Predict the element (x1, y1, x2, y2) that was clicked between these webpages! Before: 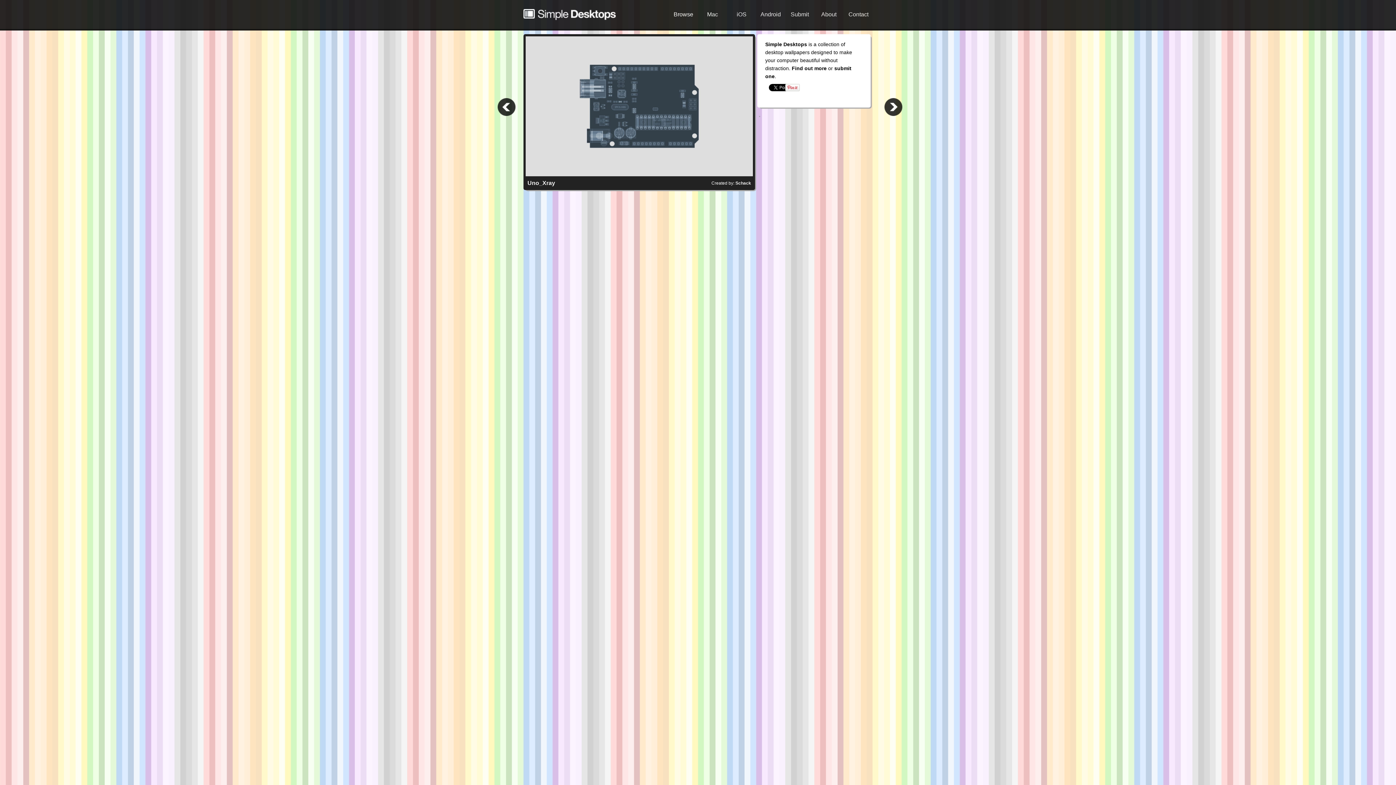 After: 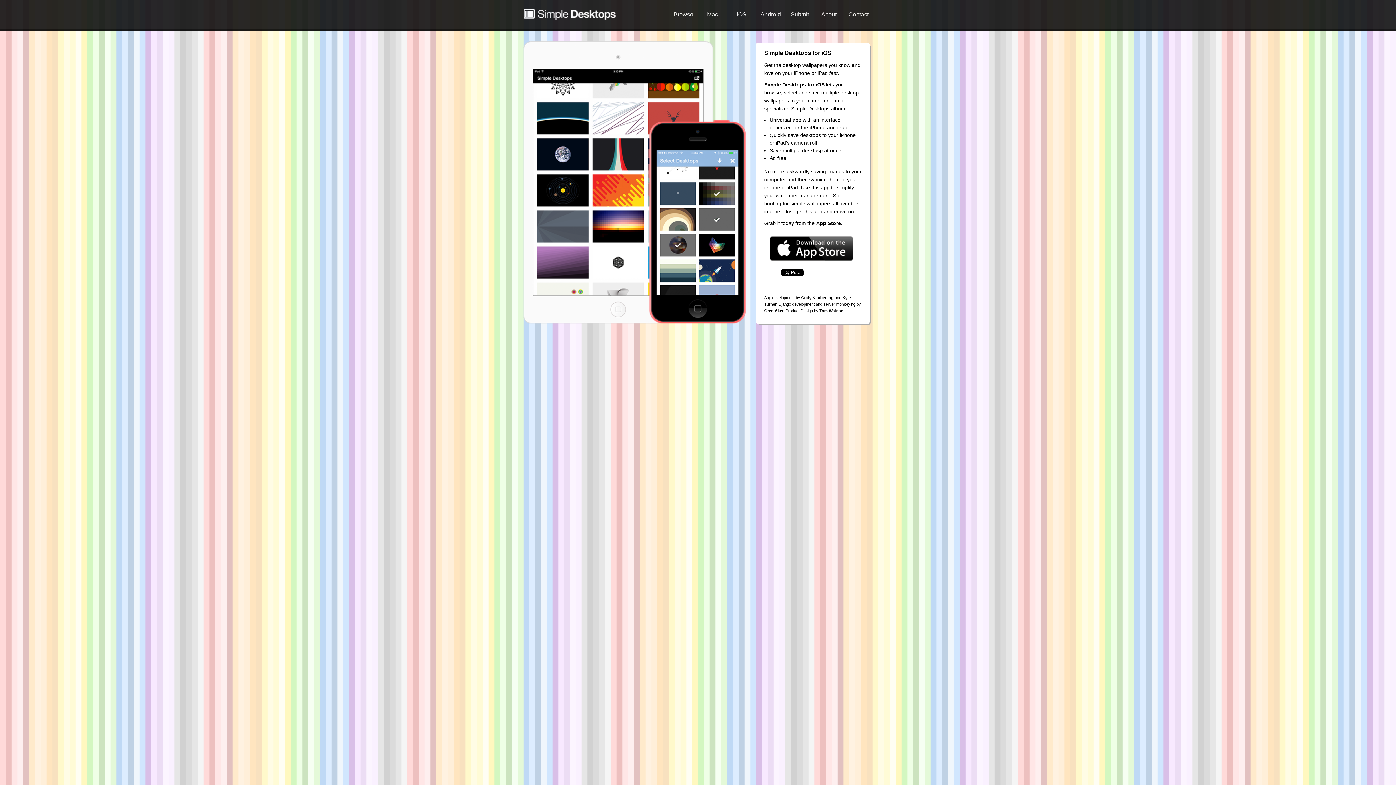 Action: bbox: (735, 9, 748, 19) label: iOS